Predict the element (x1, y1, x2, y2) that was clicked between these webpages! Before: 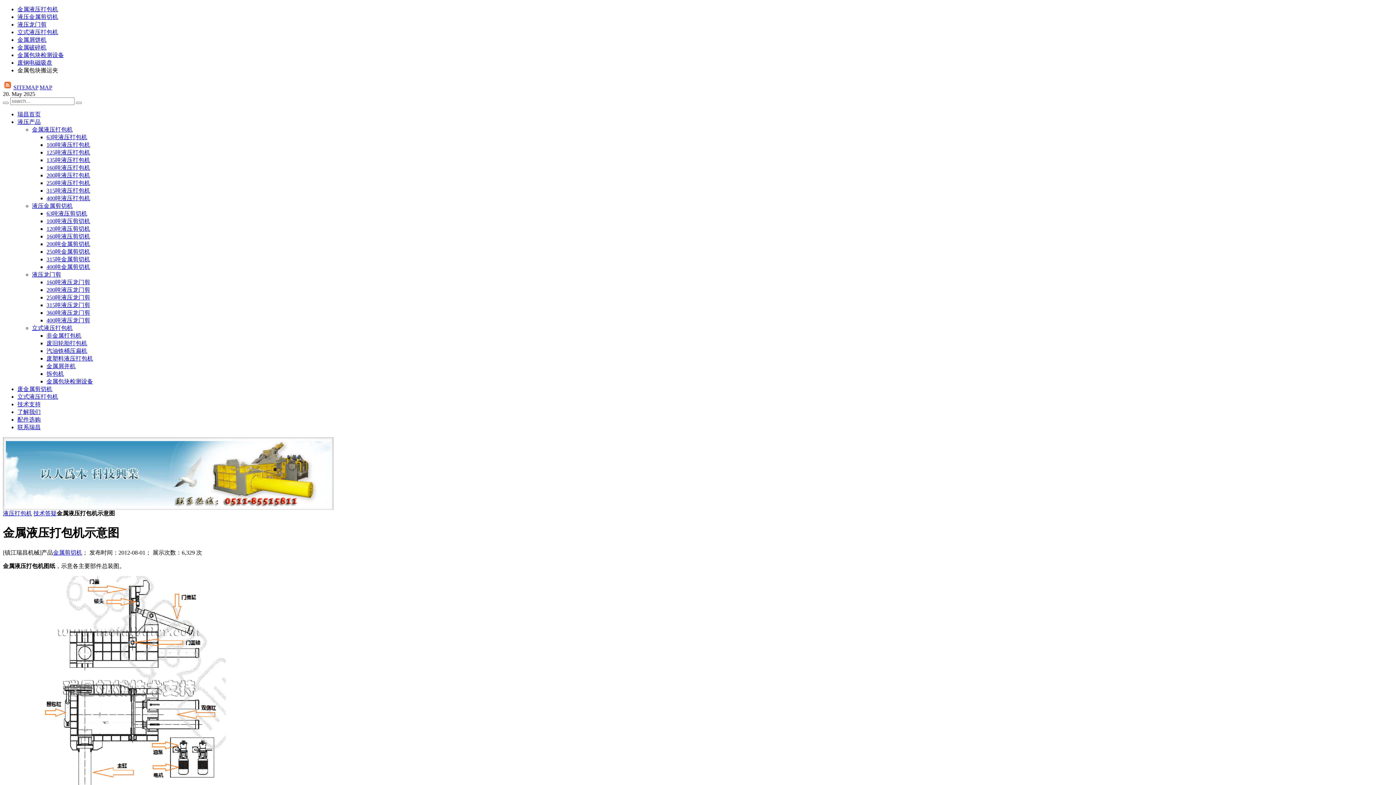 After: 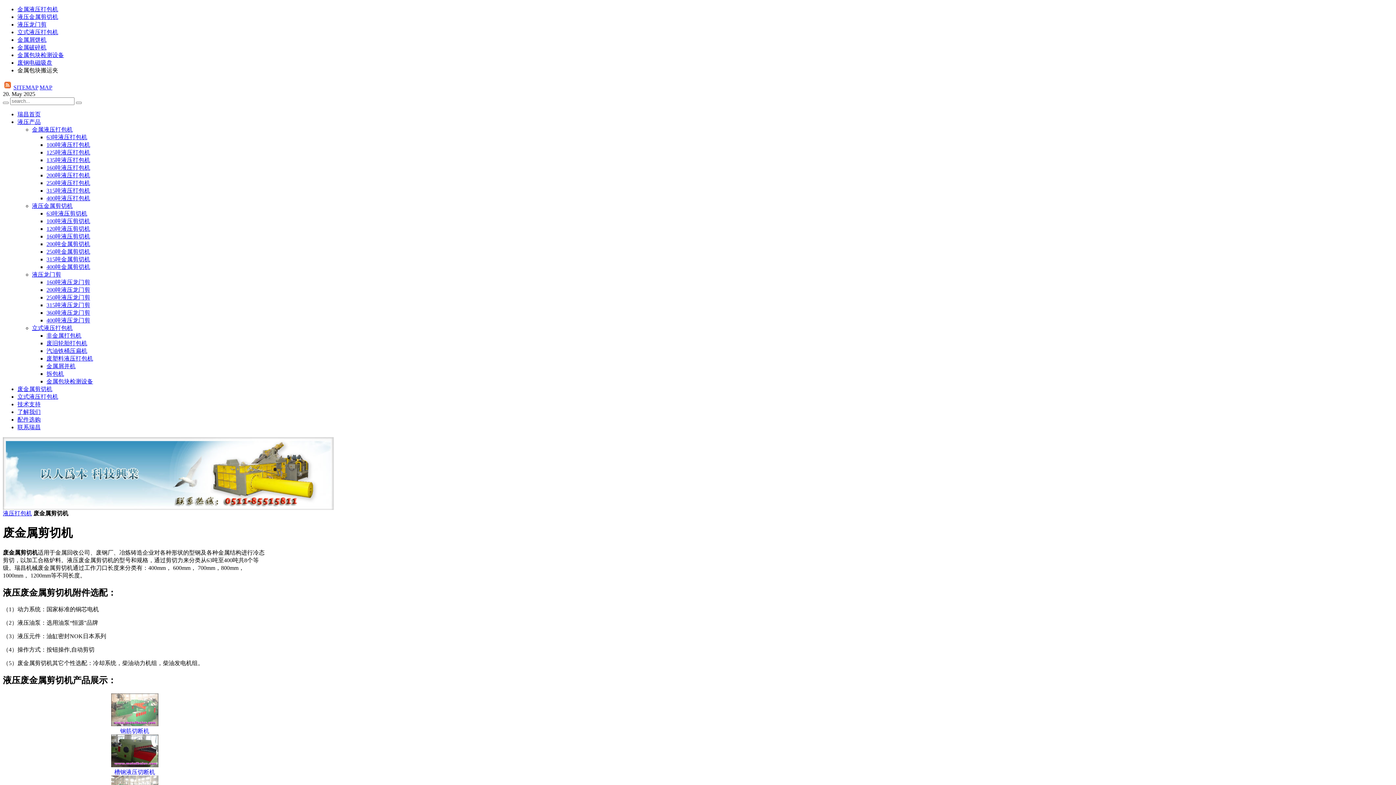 Action: bbox: (17, 386, 52, 392) label: 废金属剪切机